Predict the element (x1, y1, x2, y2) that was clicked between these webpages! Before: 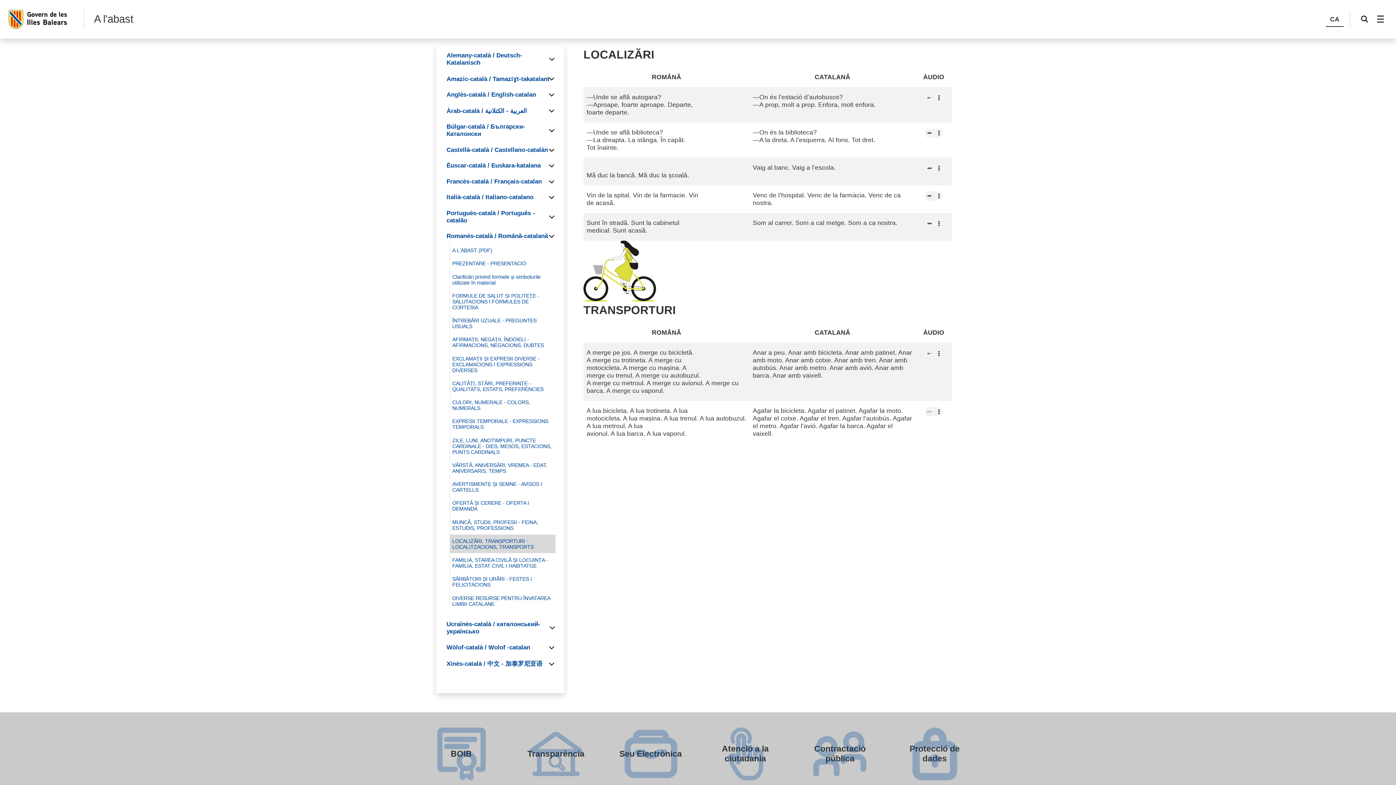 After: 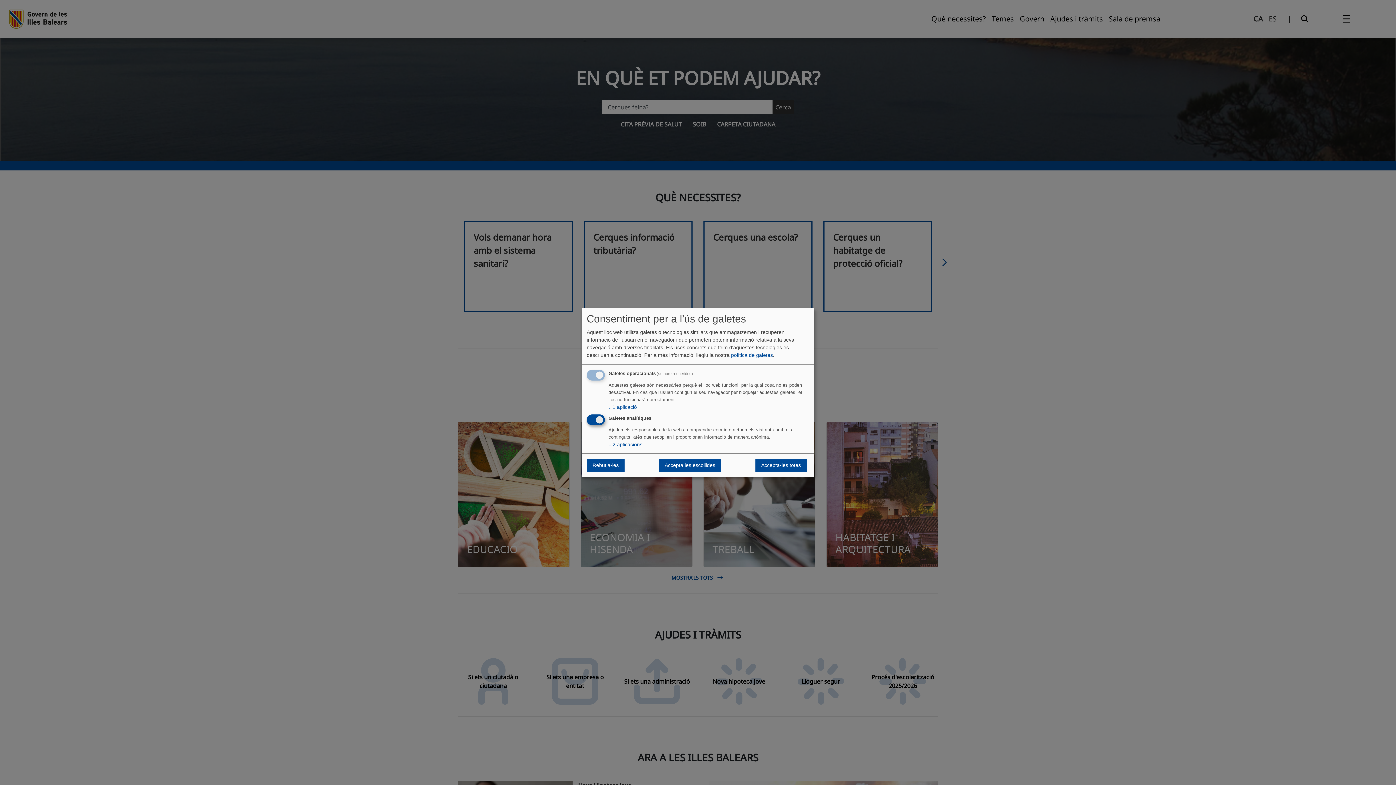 Action: label: Govern de les Illes Balears bbox: (7, 9, 84, 29)